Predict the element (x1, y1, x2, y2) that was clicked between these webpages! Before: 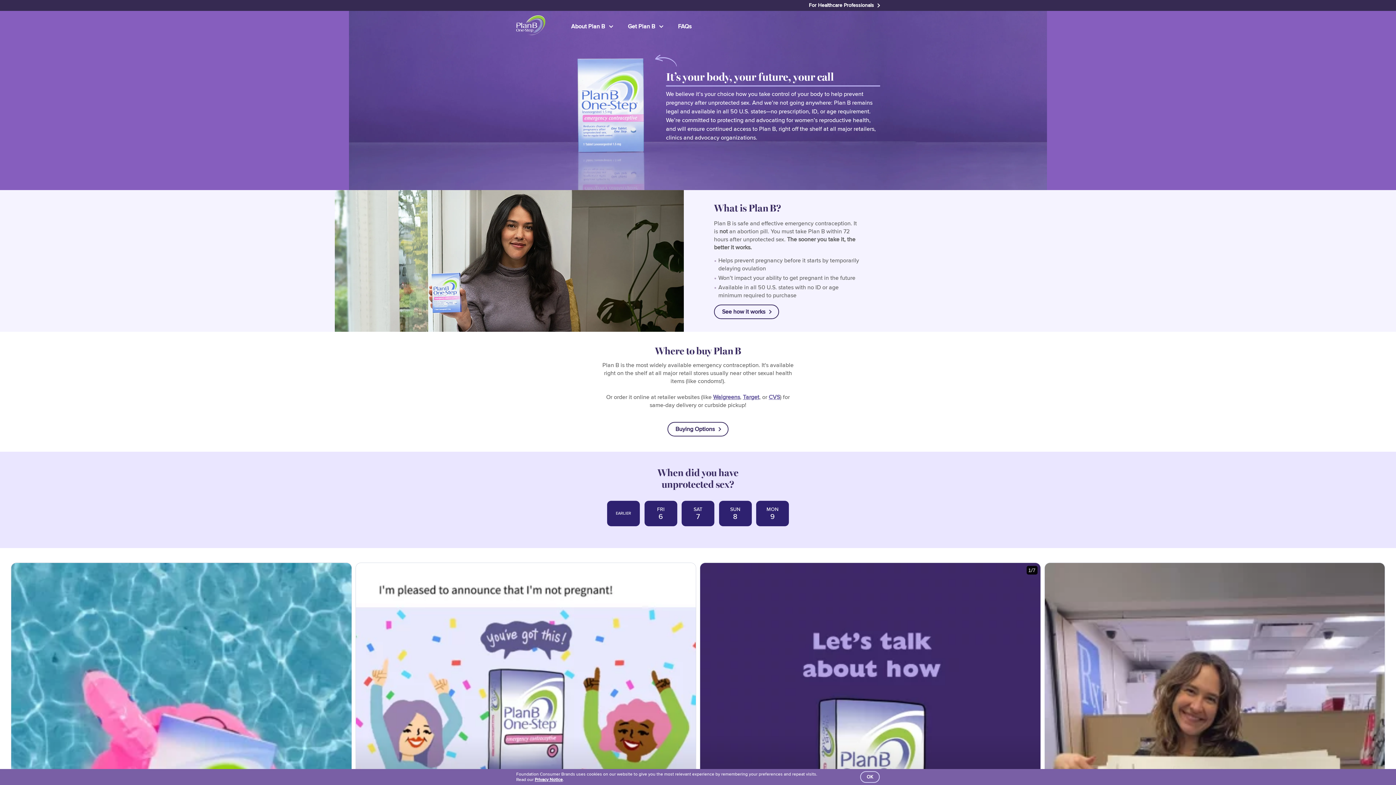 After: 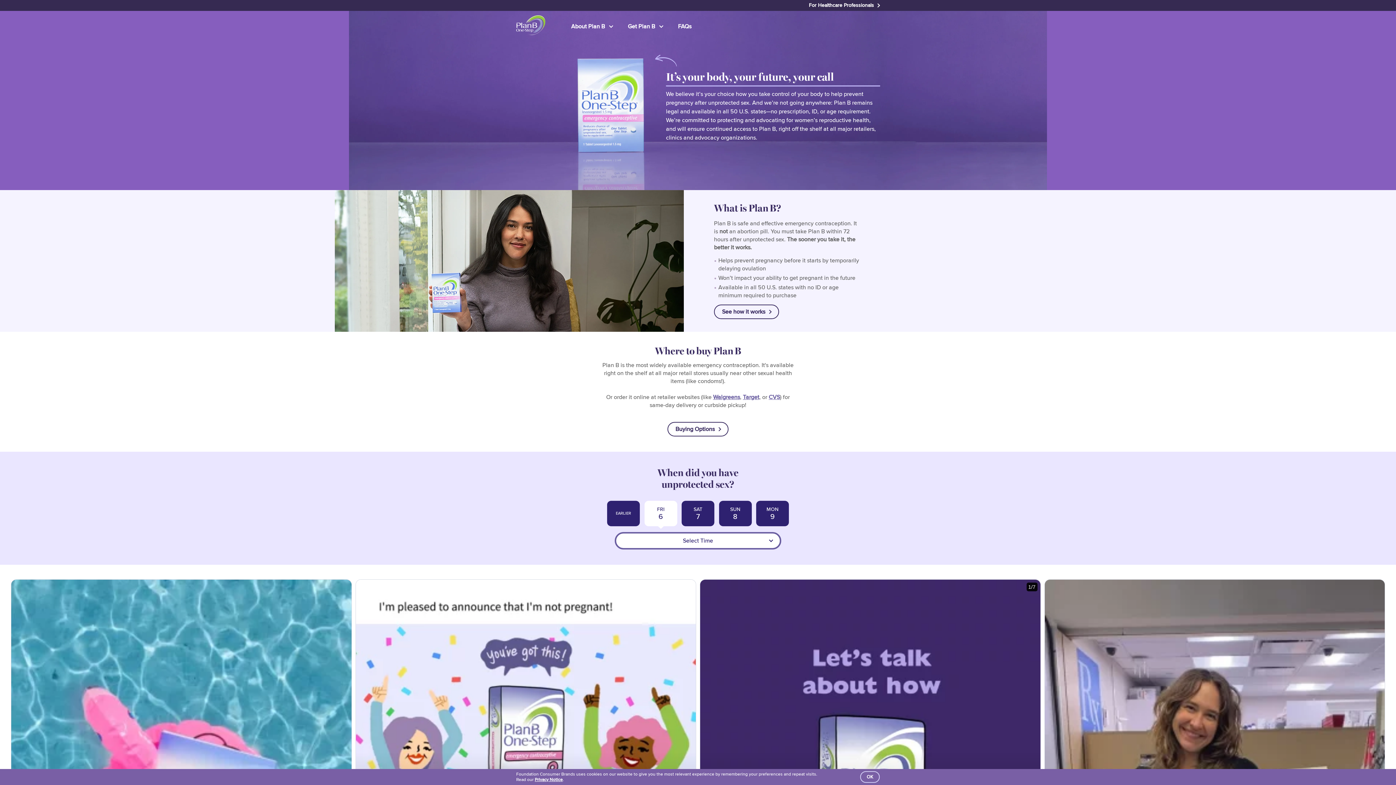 Action: bbox: (644, 501, 677, 526) label: FRI
6